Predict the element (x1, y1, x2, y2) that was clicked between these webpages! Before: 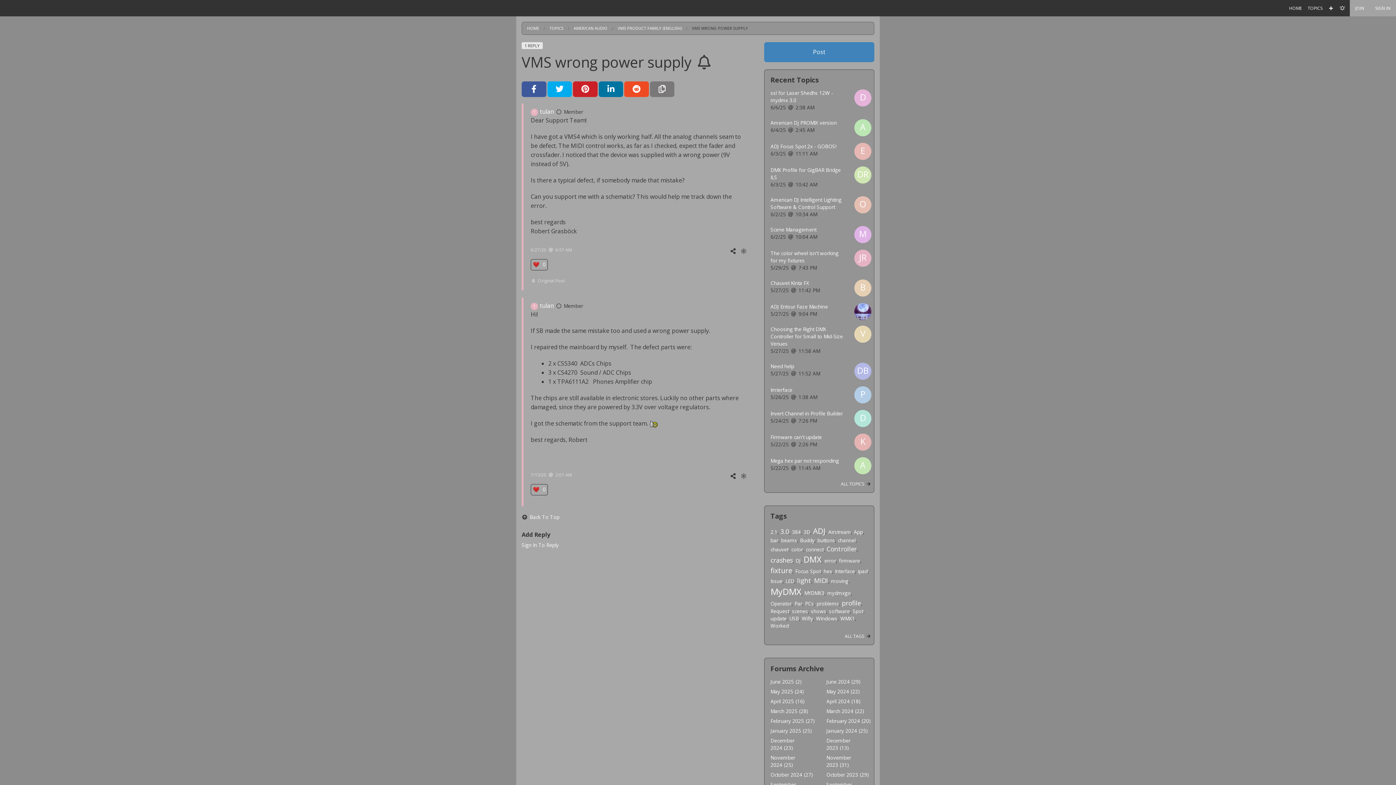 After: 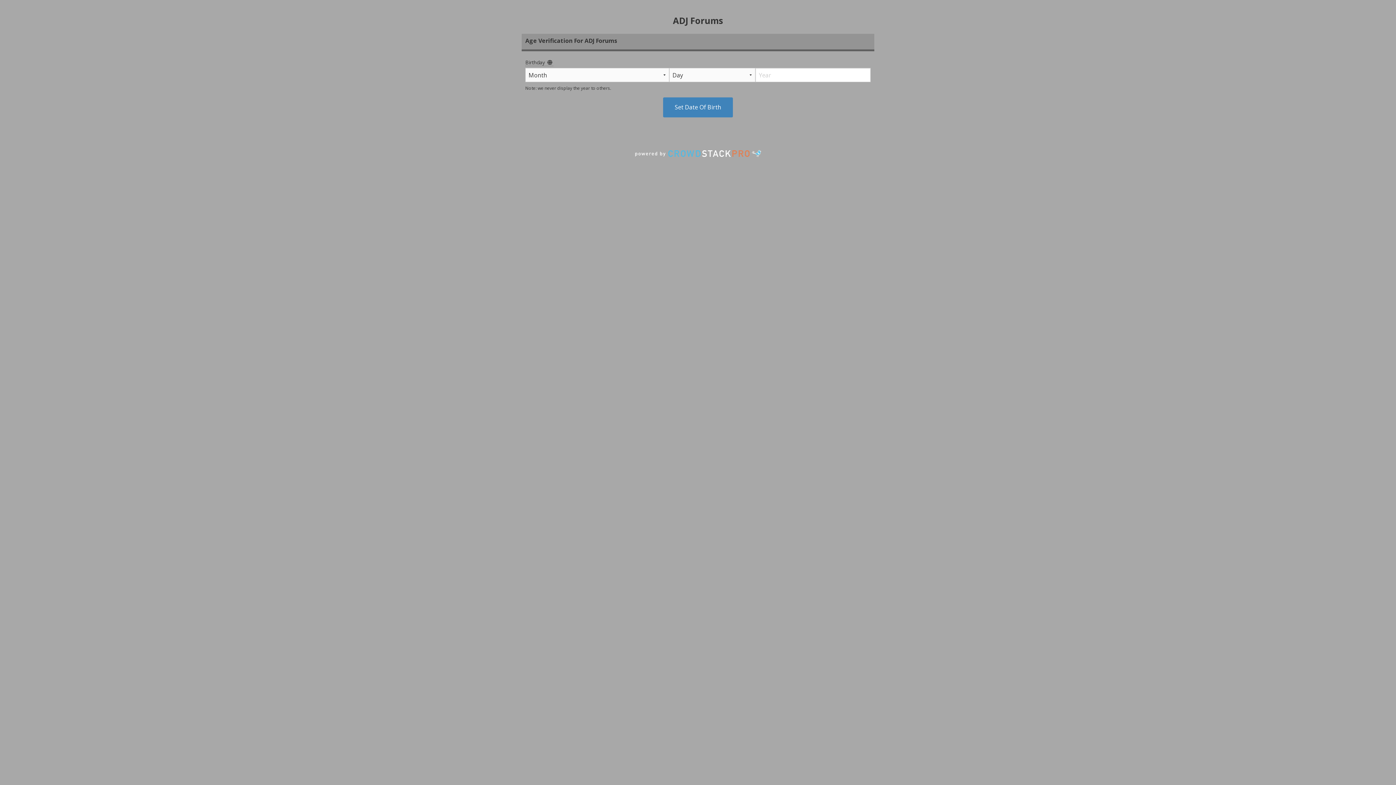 Action: bbox: (1350, 0, 1370, 16) label: JOIN